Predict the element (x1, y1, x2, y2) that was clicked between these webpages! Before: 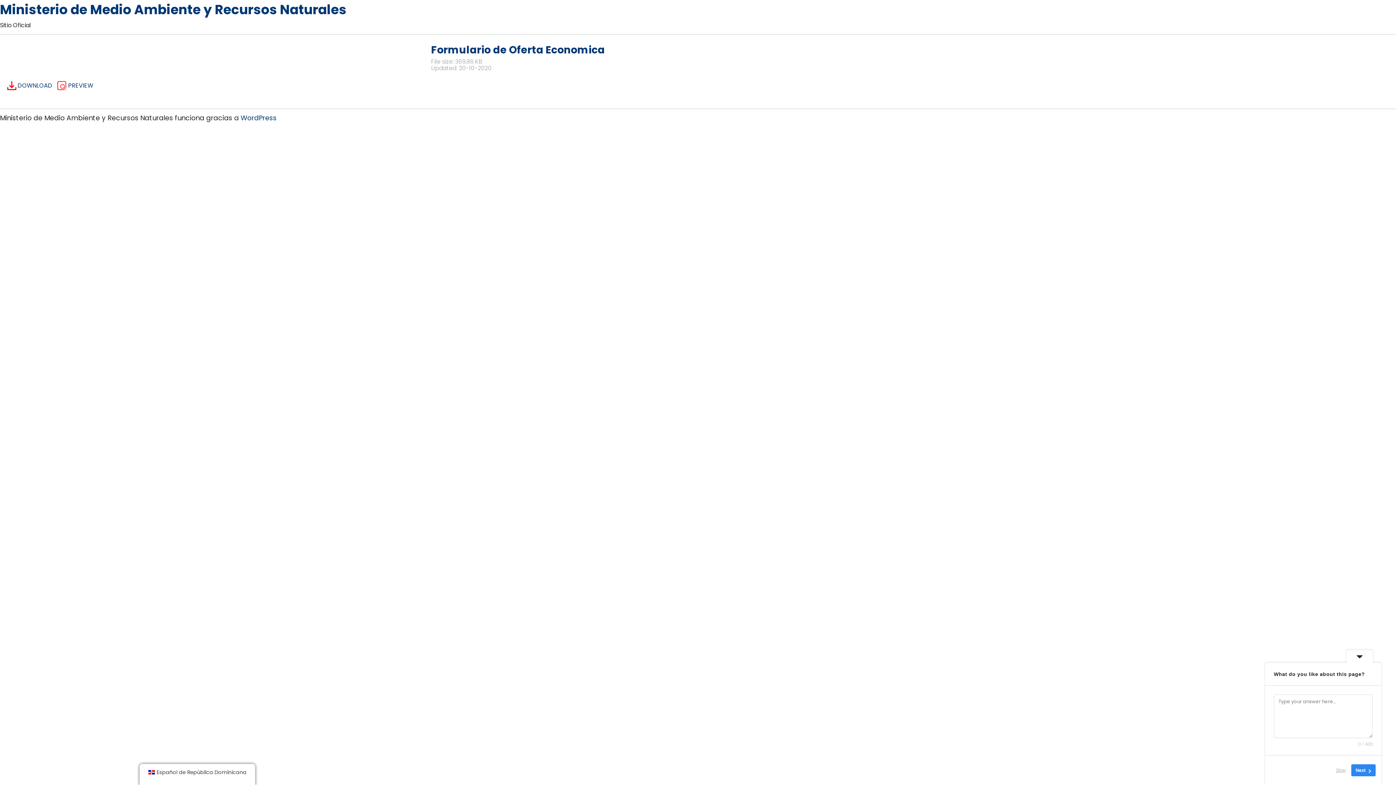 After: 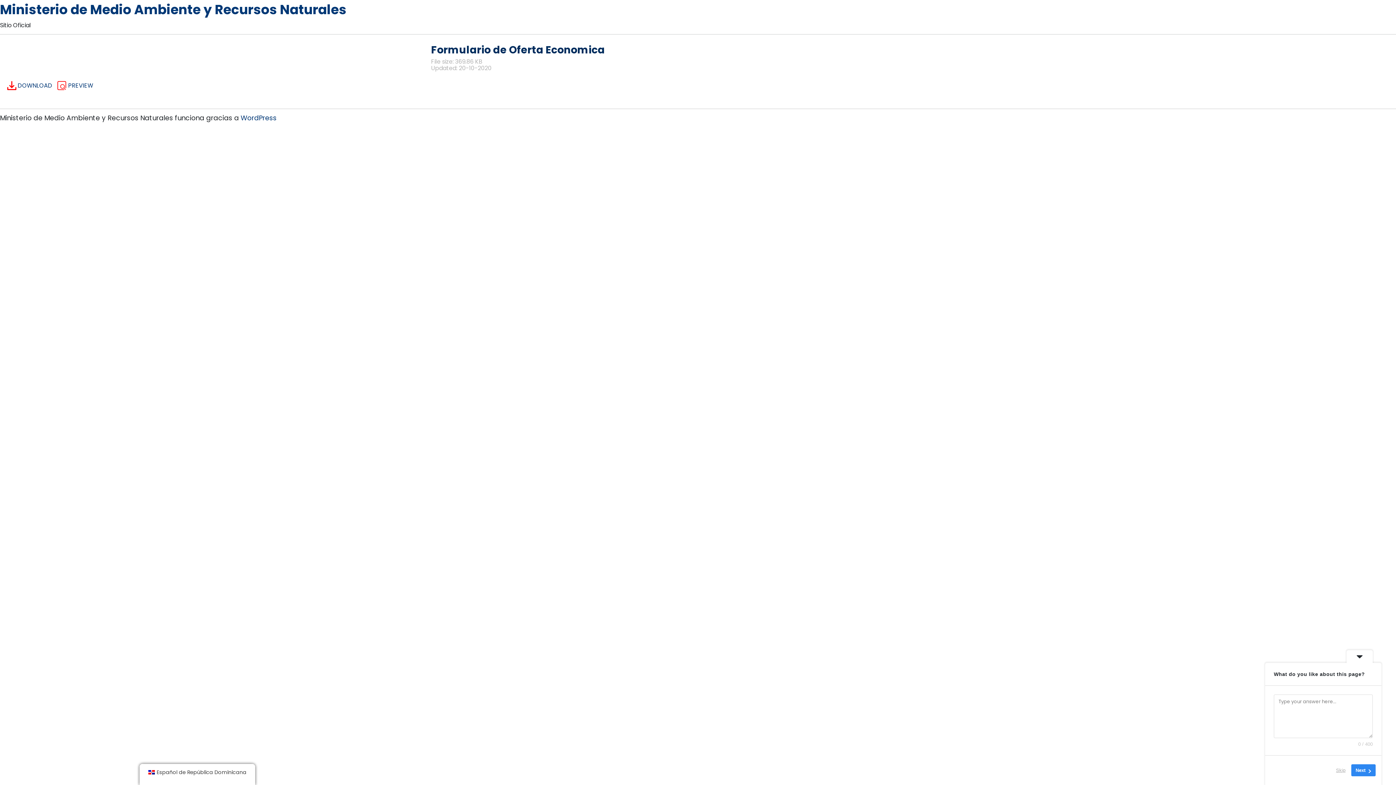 Action: bbox: (431, 42, 605, 57) label: Formulario de Oferta Economica